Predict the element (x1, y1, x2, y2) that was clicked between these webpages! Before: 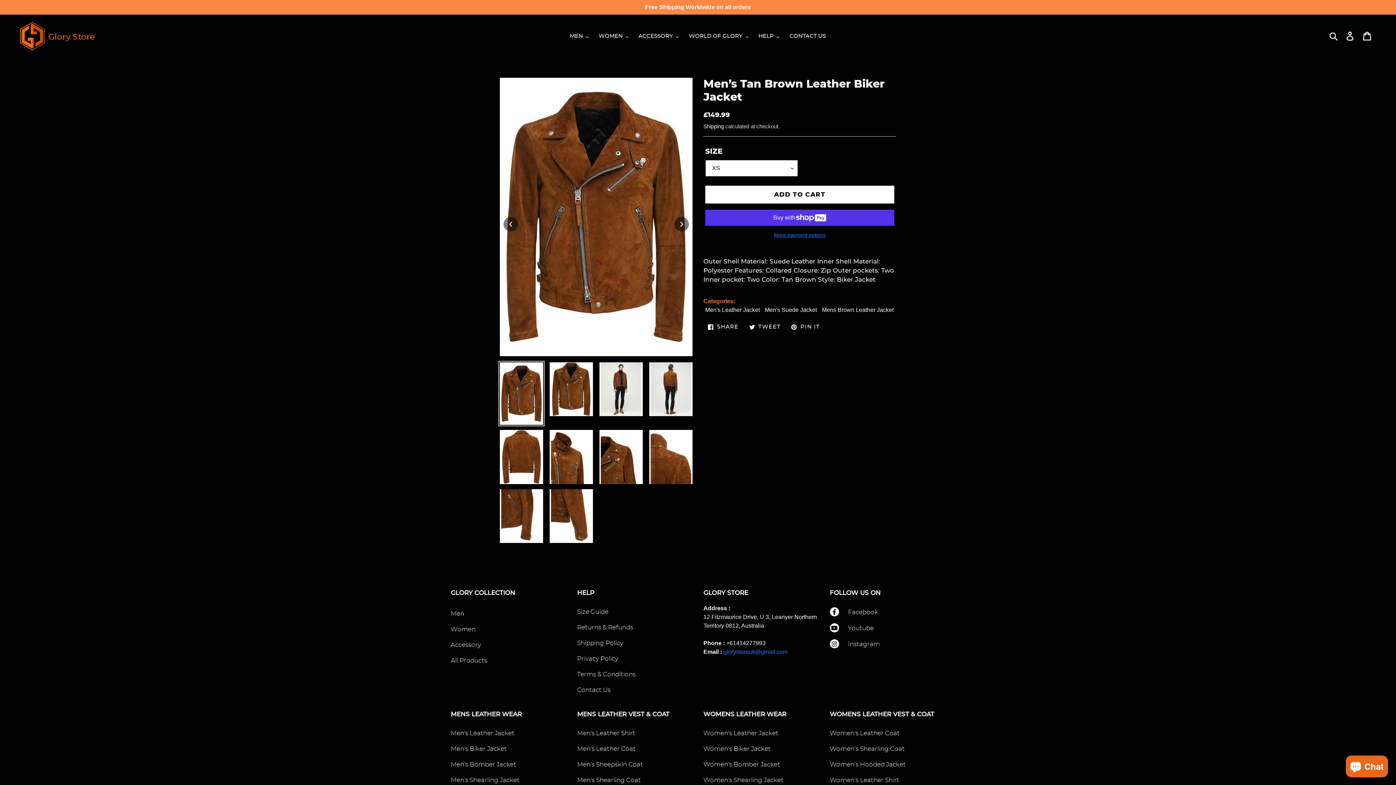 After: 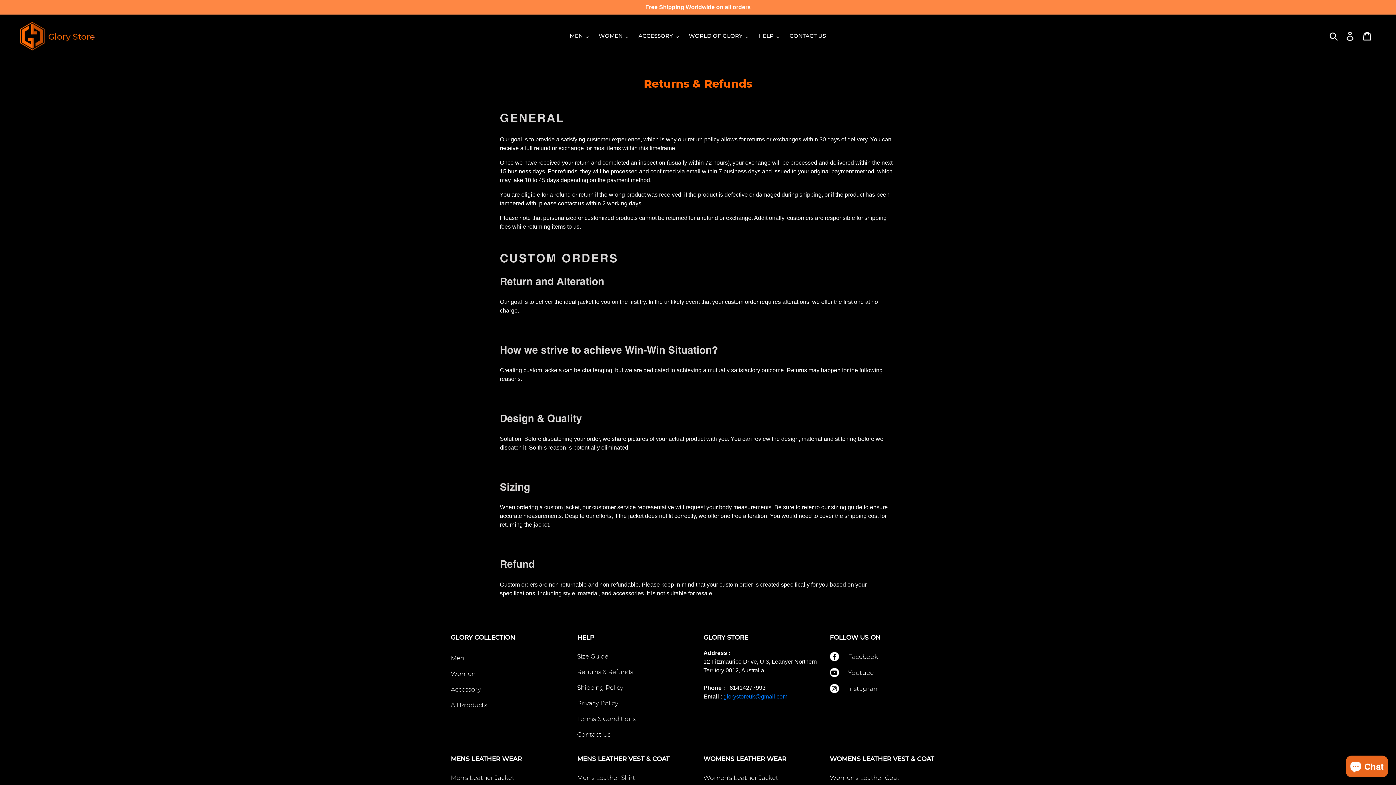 Action: bbox: (577, 624, 633, 631) label: Returns & Refunds